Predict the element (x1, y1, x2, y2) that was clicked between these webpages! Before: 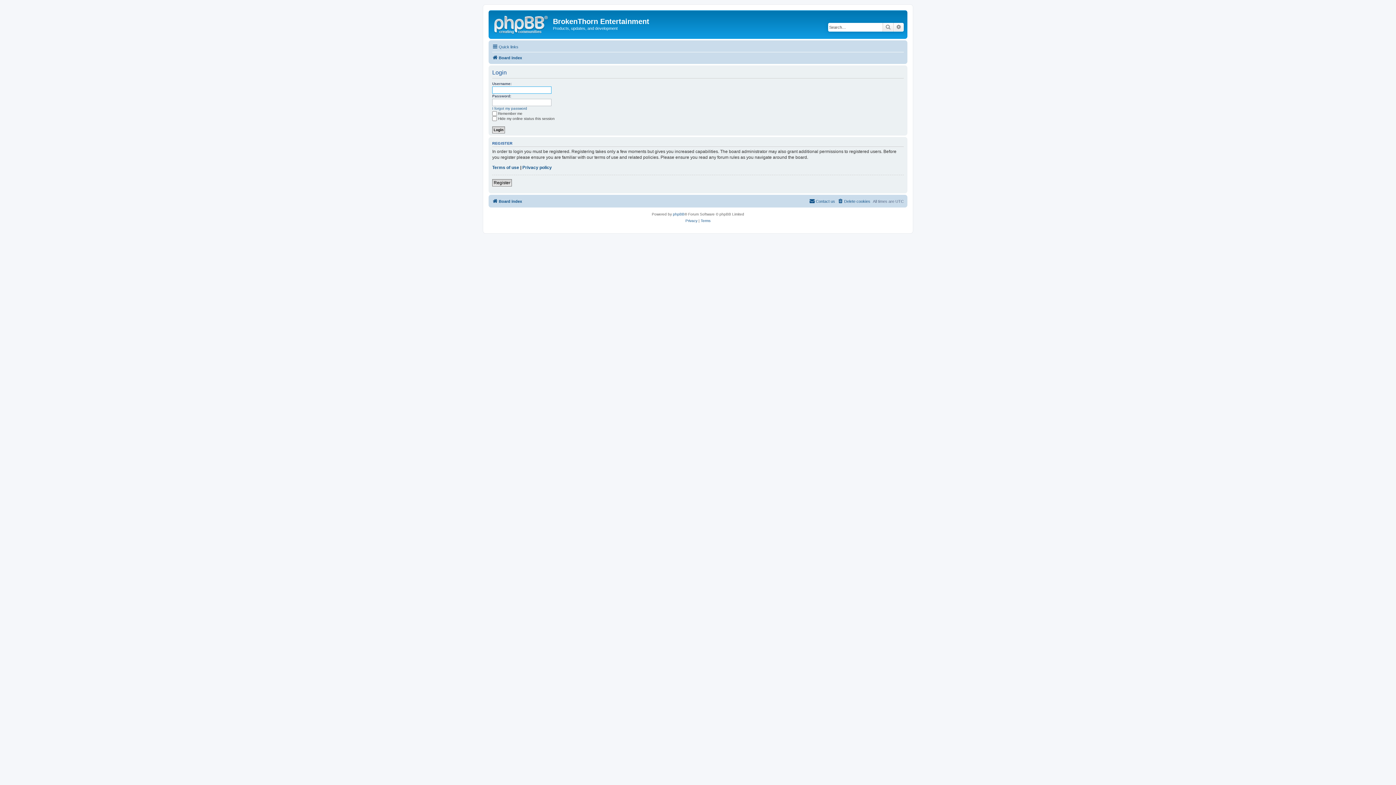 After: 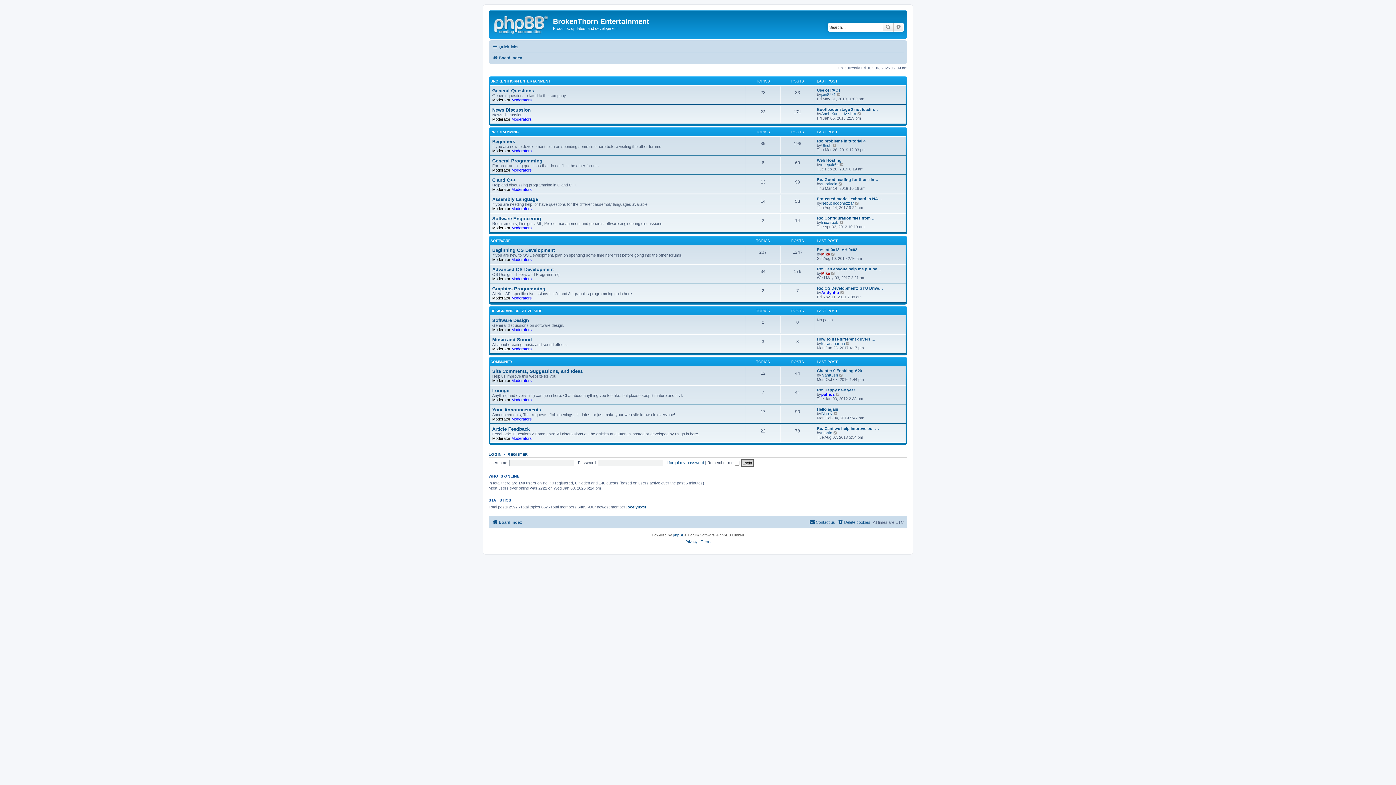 Action: bbox: (492, 53, 522, 62) label: Board index